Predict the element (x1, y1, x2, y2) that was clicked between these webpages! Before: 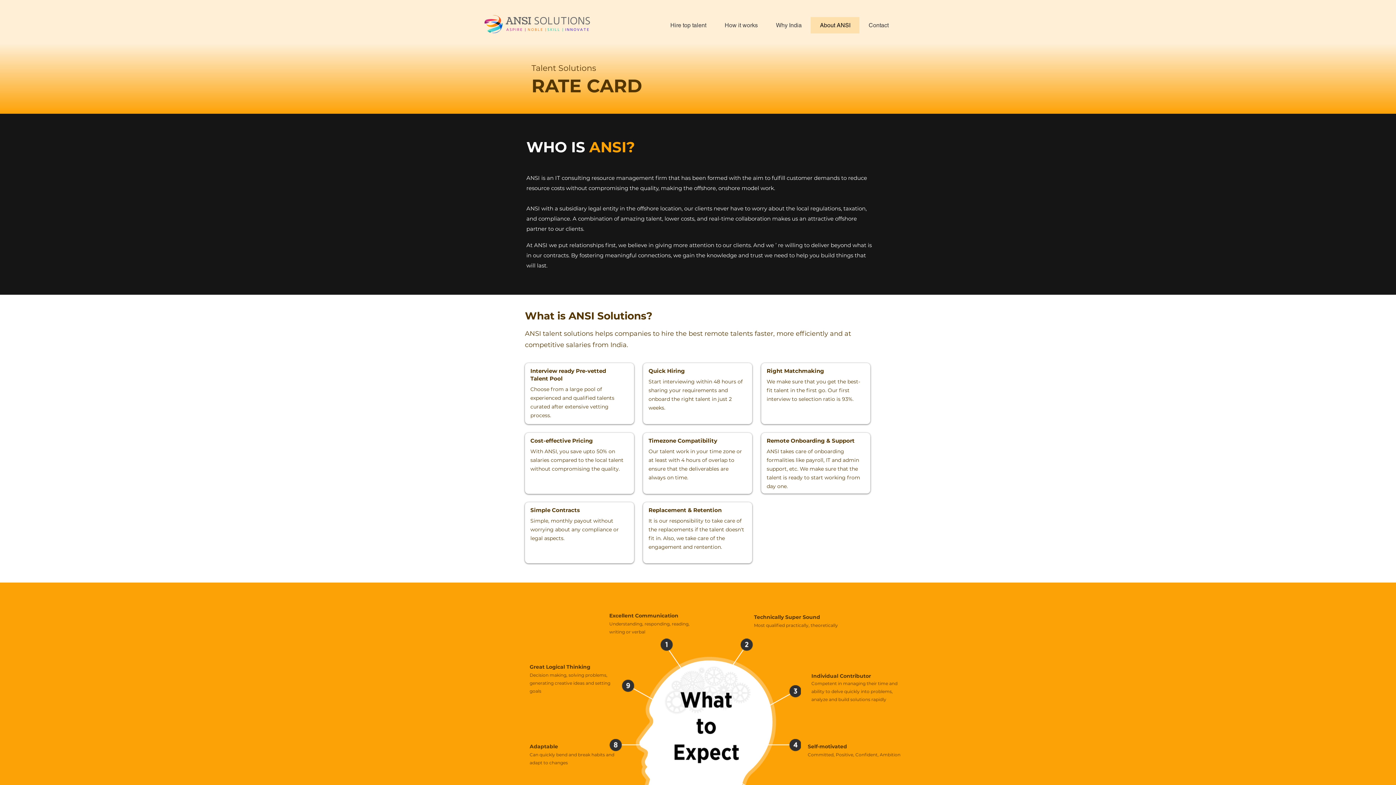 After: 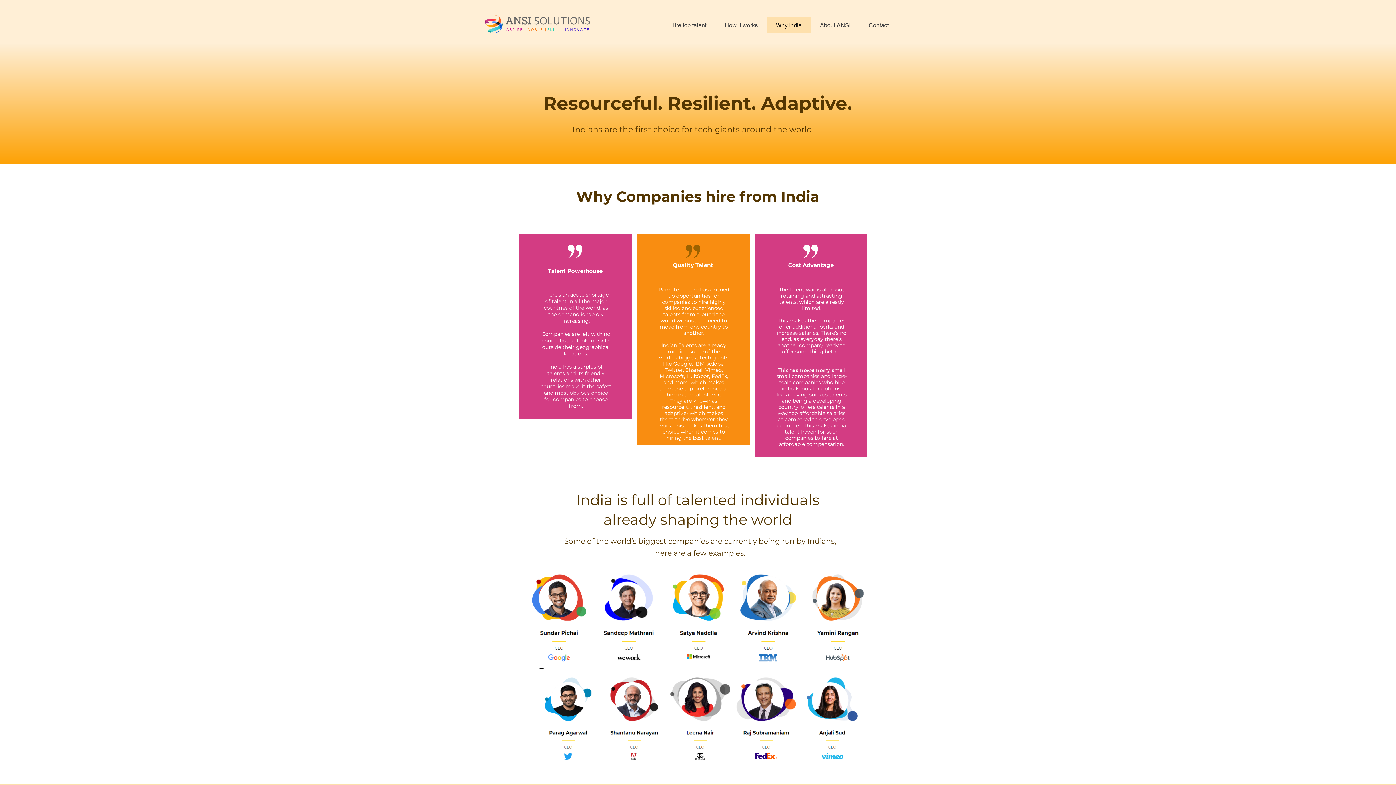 Action: bbox: (766, 17, 810, 33) label: Why India